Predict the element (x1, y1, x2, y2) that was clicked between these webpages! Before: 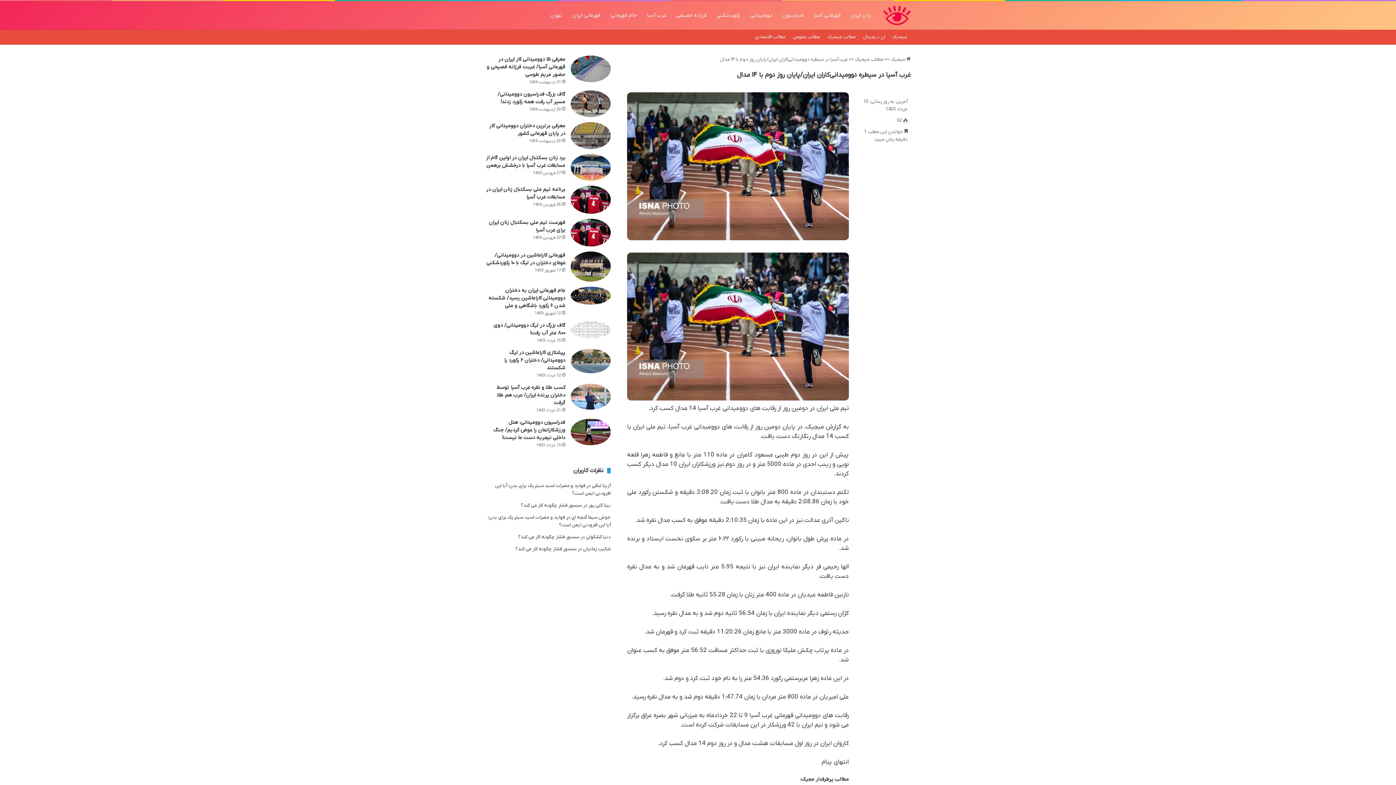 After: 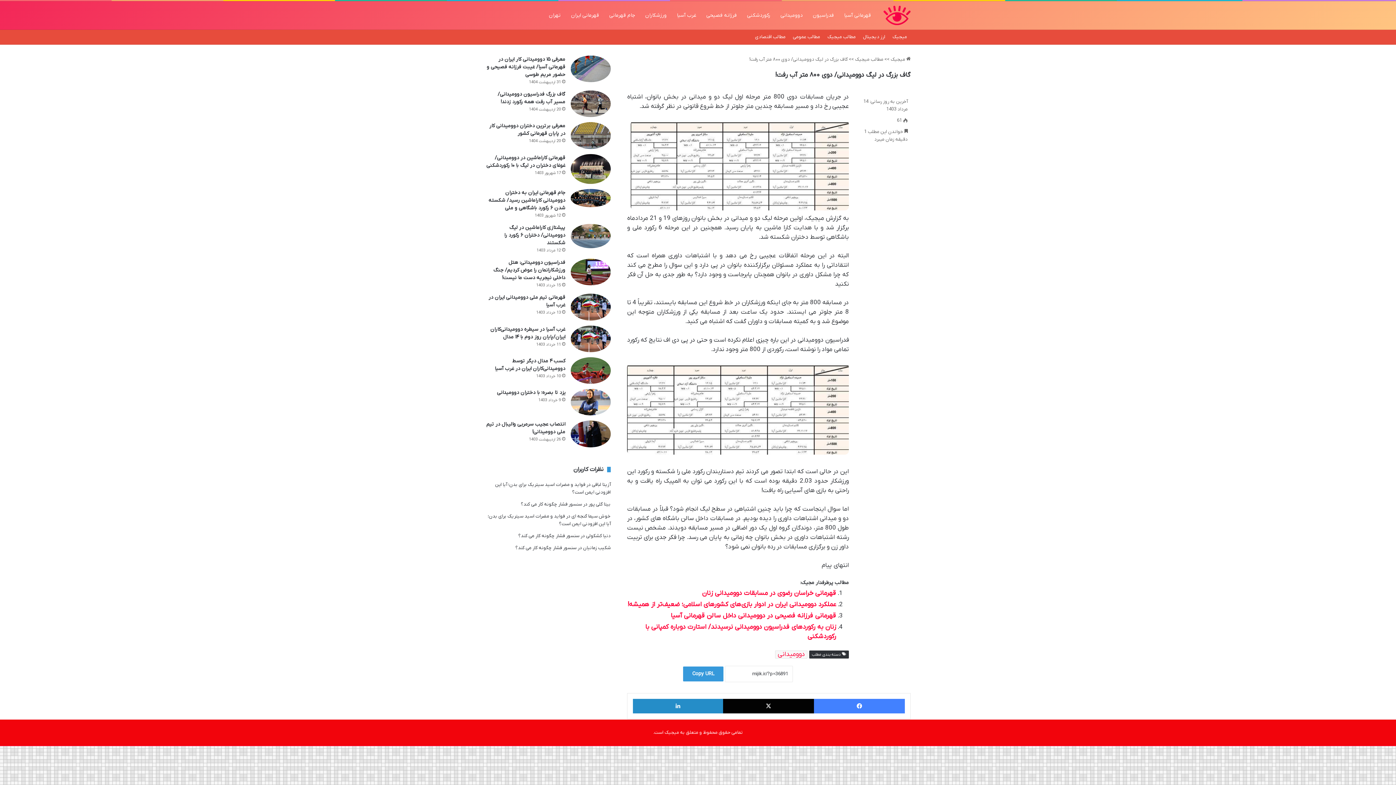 Action: label: گاف بزرگ در لیگ دوومیدانی/ دوی ۸۰۰ متر آب رفت! bbox: (570, 321, 610, 338)